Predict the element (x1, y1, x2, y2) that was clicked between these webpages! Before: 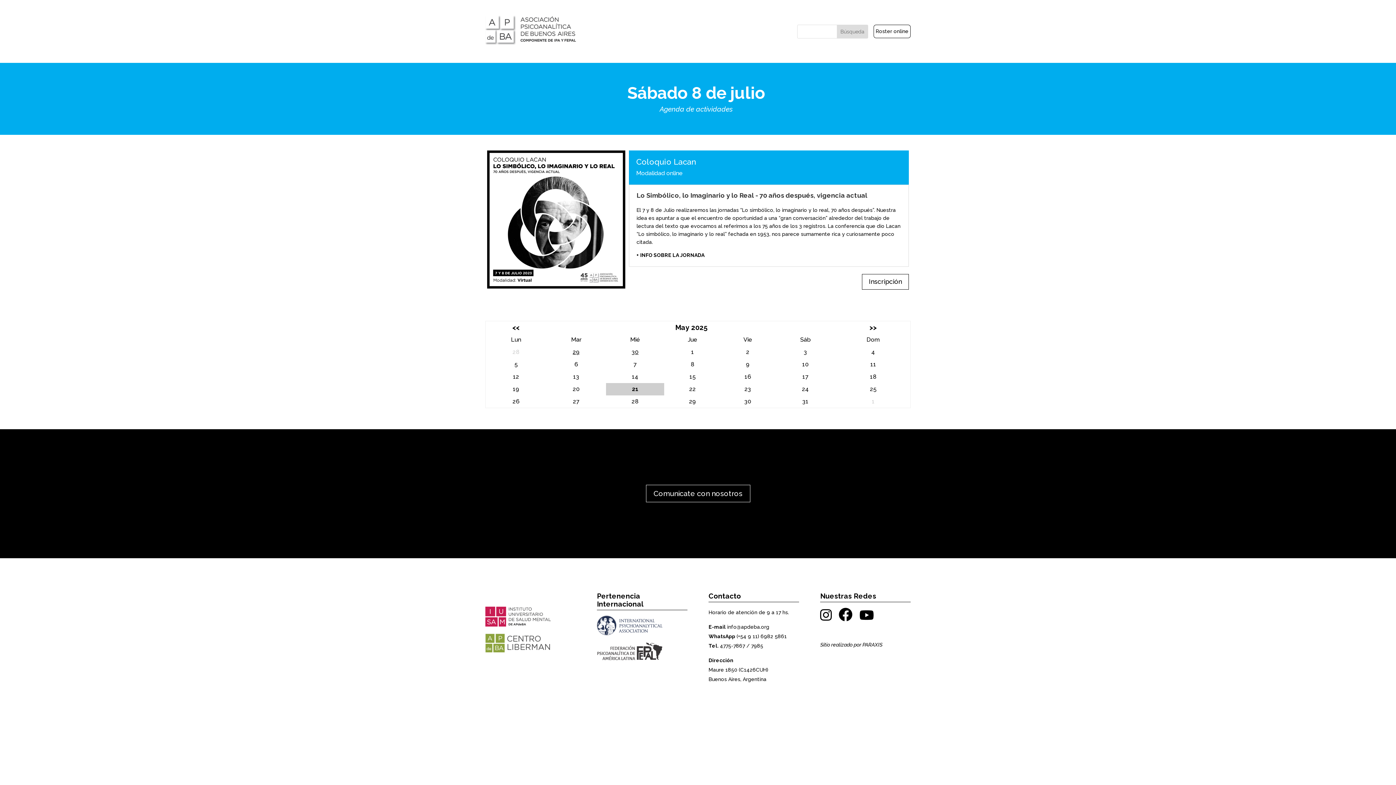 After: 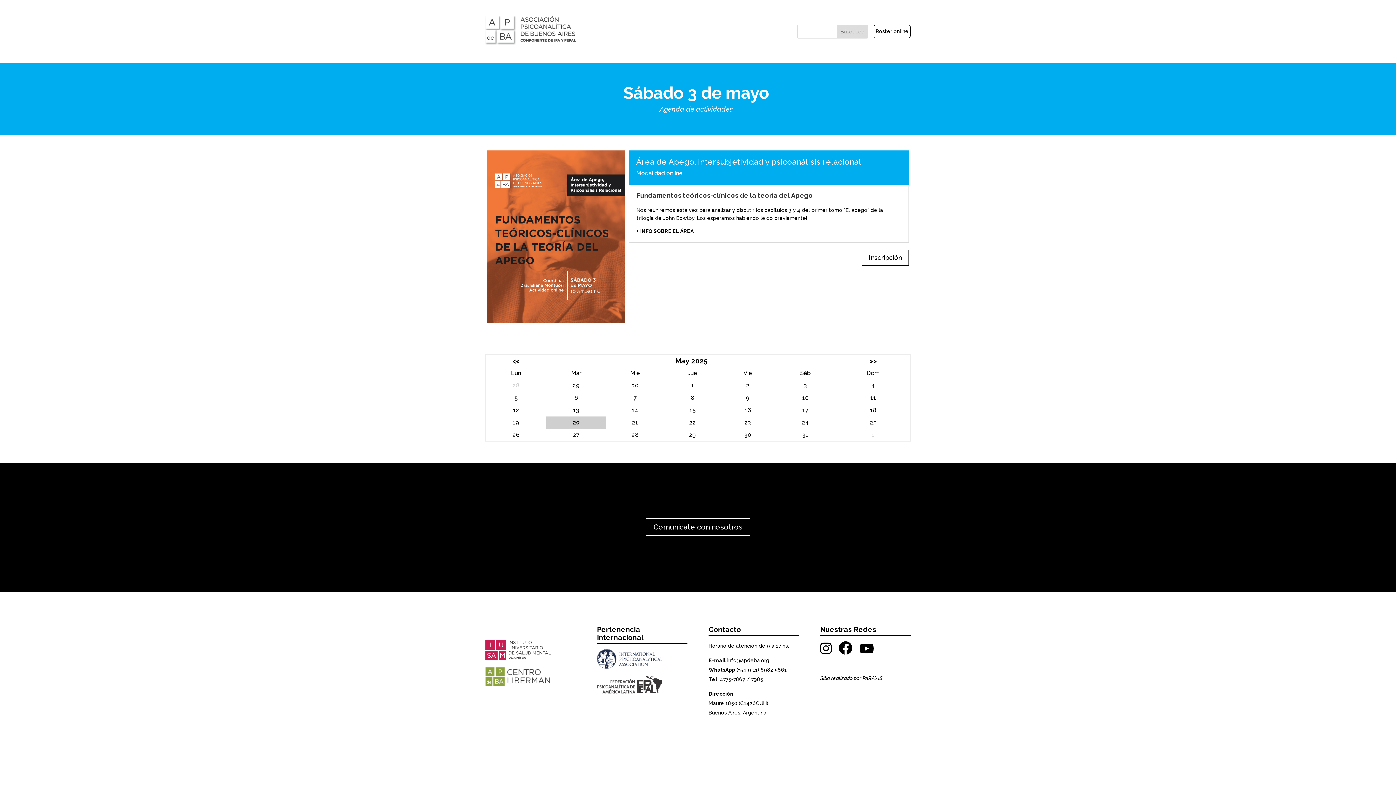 Action: label: 3 bbox: (804, 348, 807, 355)